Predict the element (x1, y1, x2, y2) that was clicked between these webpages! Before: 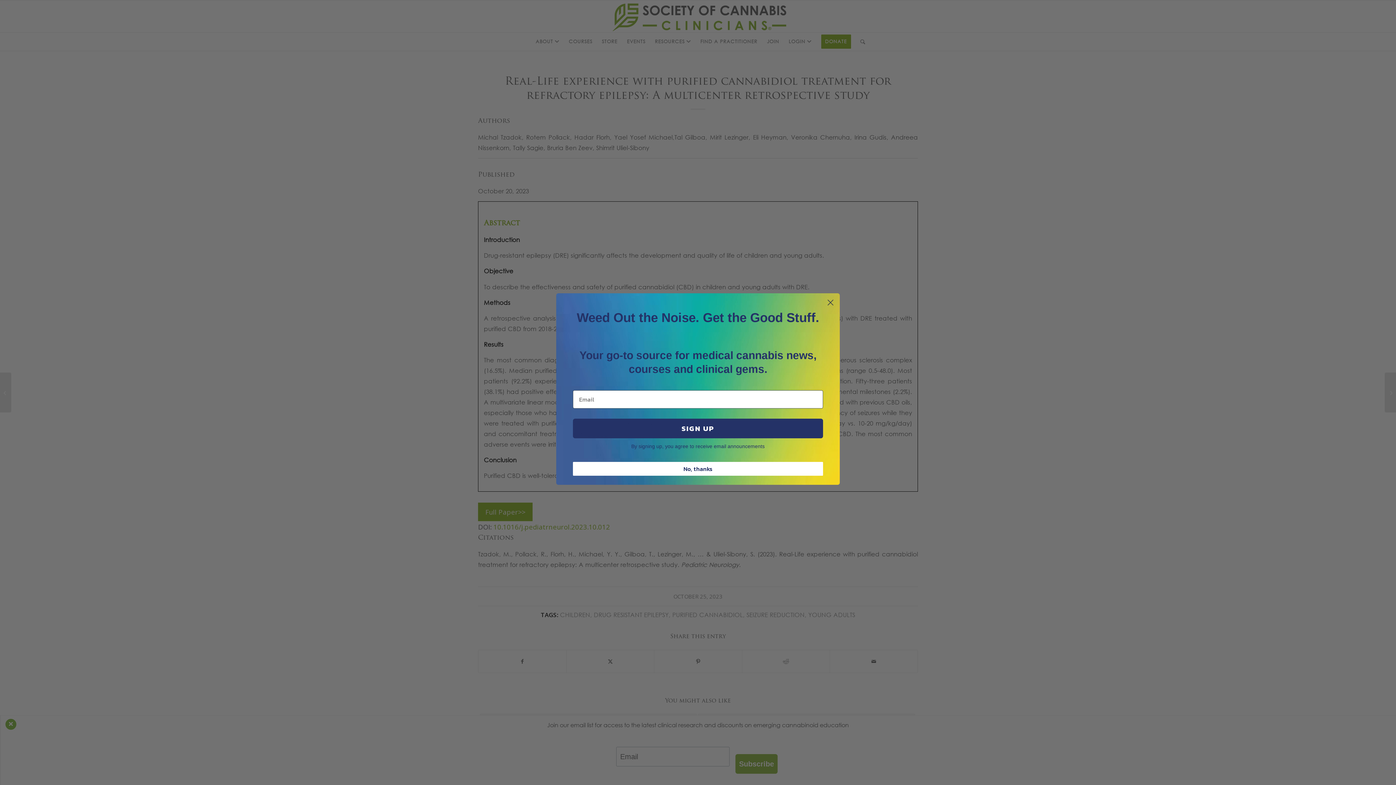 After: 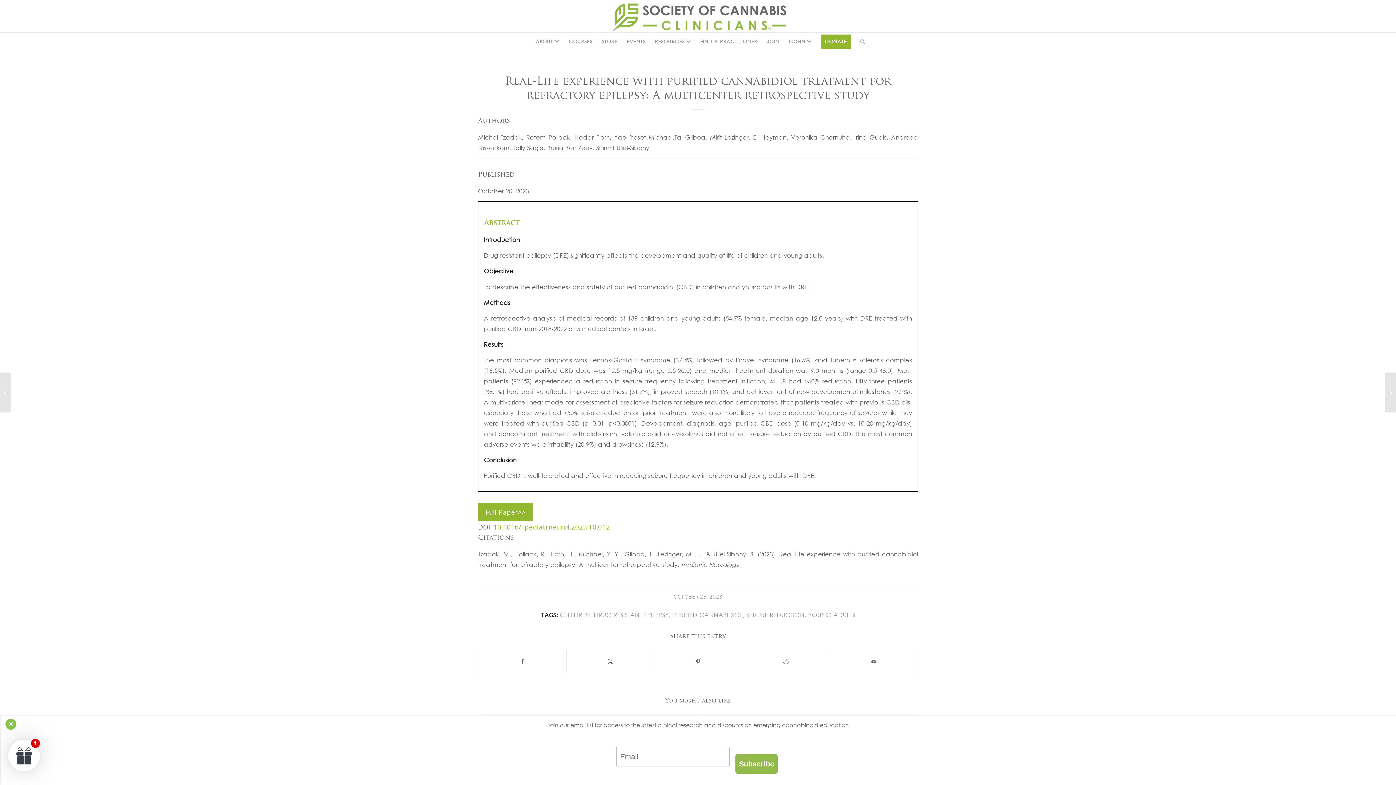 Action: bbox: (824, 296, 837, 308) label: Close dialog